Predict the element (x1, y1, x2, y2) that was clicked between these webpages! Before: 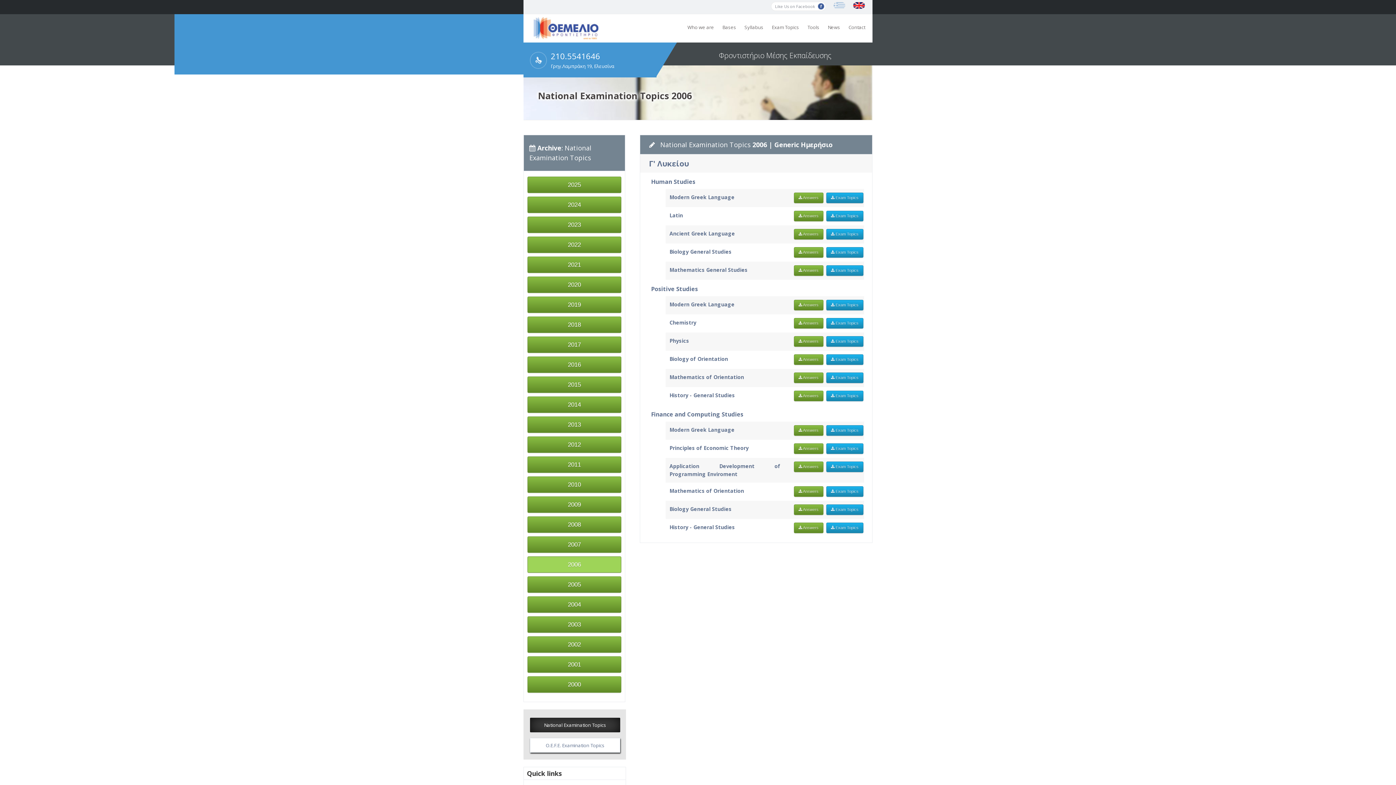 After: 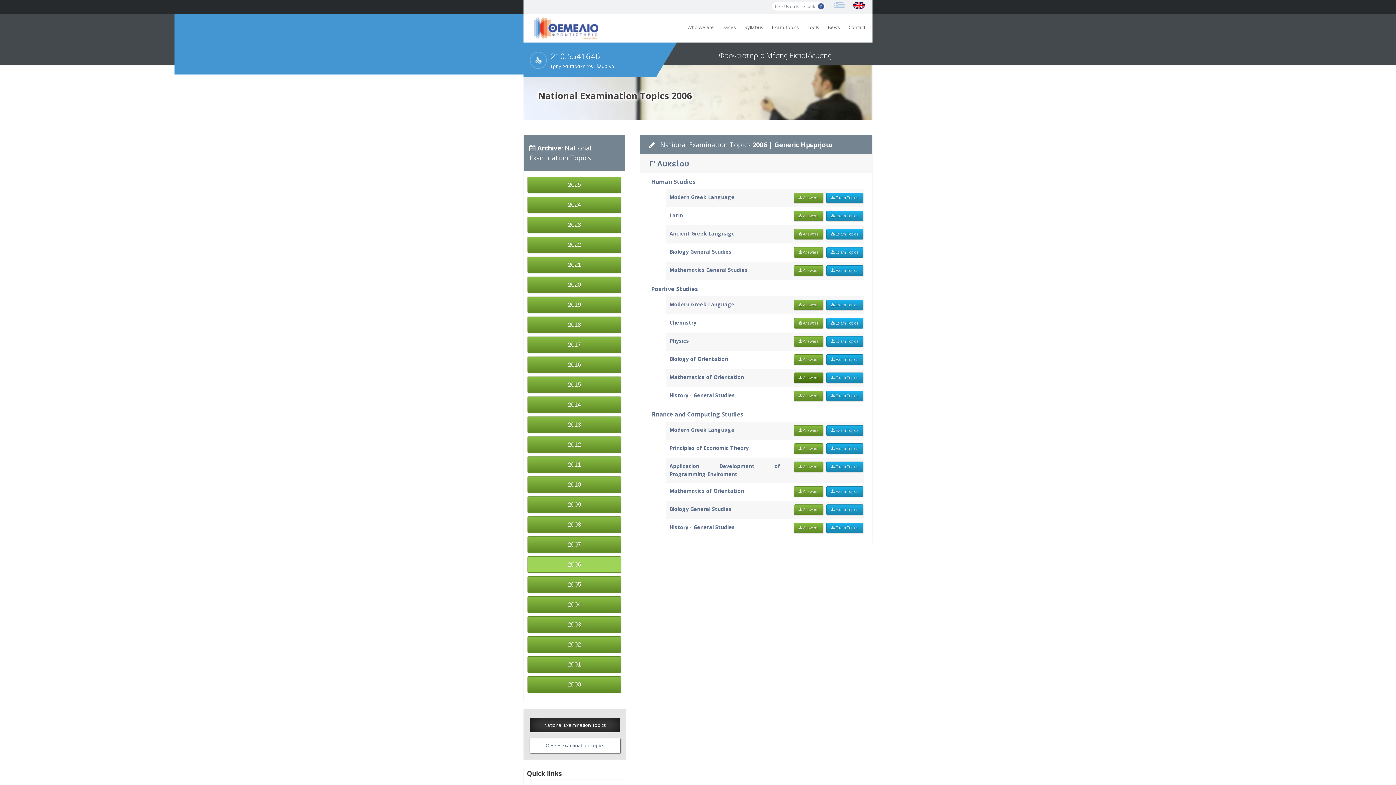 Action: label:  Answers bbox: (794, 372, 823, 383)